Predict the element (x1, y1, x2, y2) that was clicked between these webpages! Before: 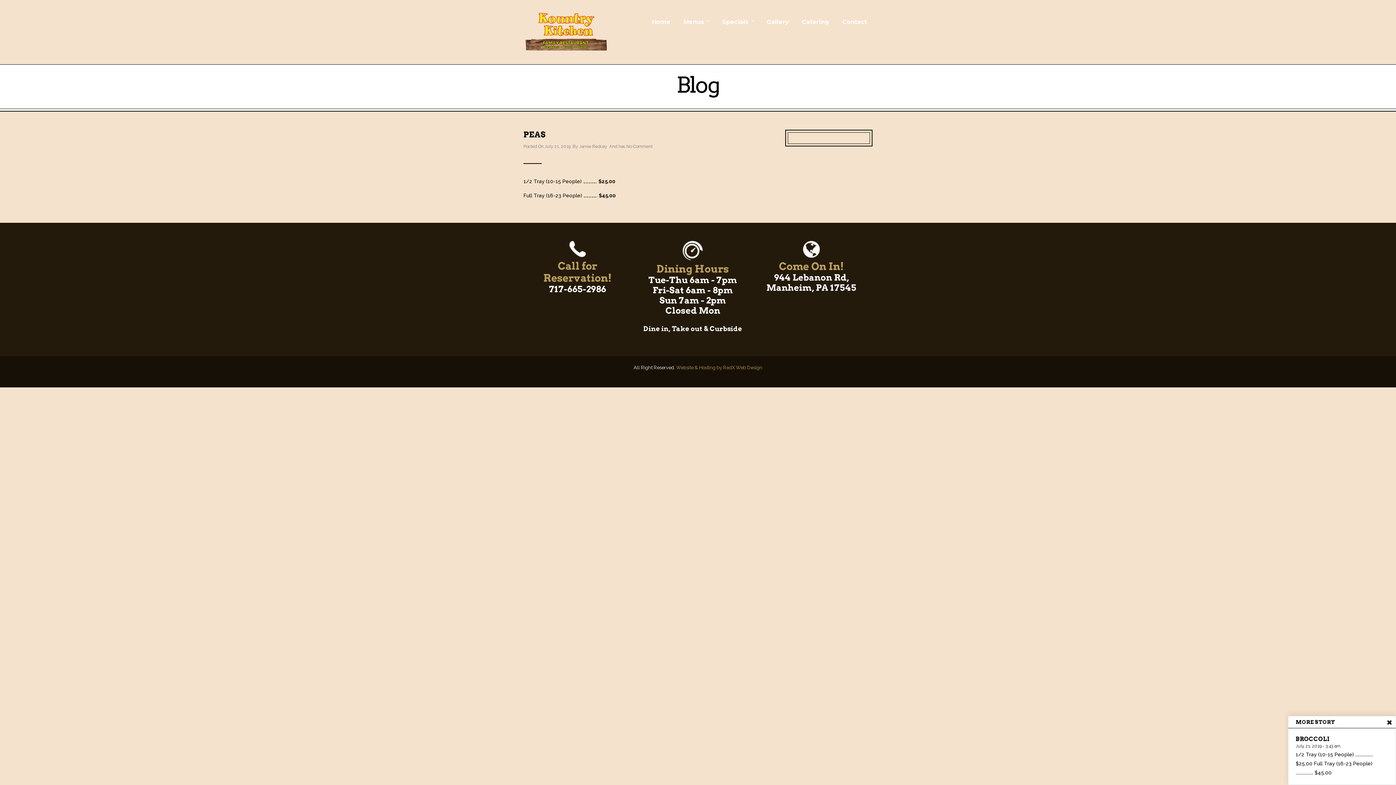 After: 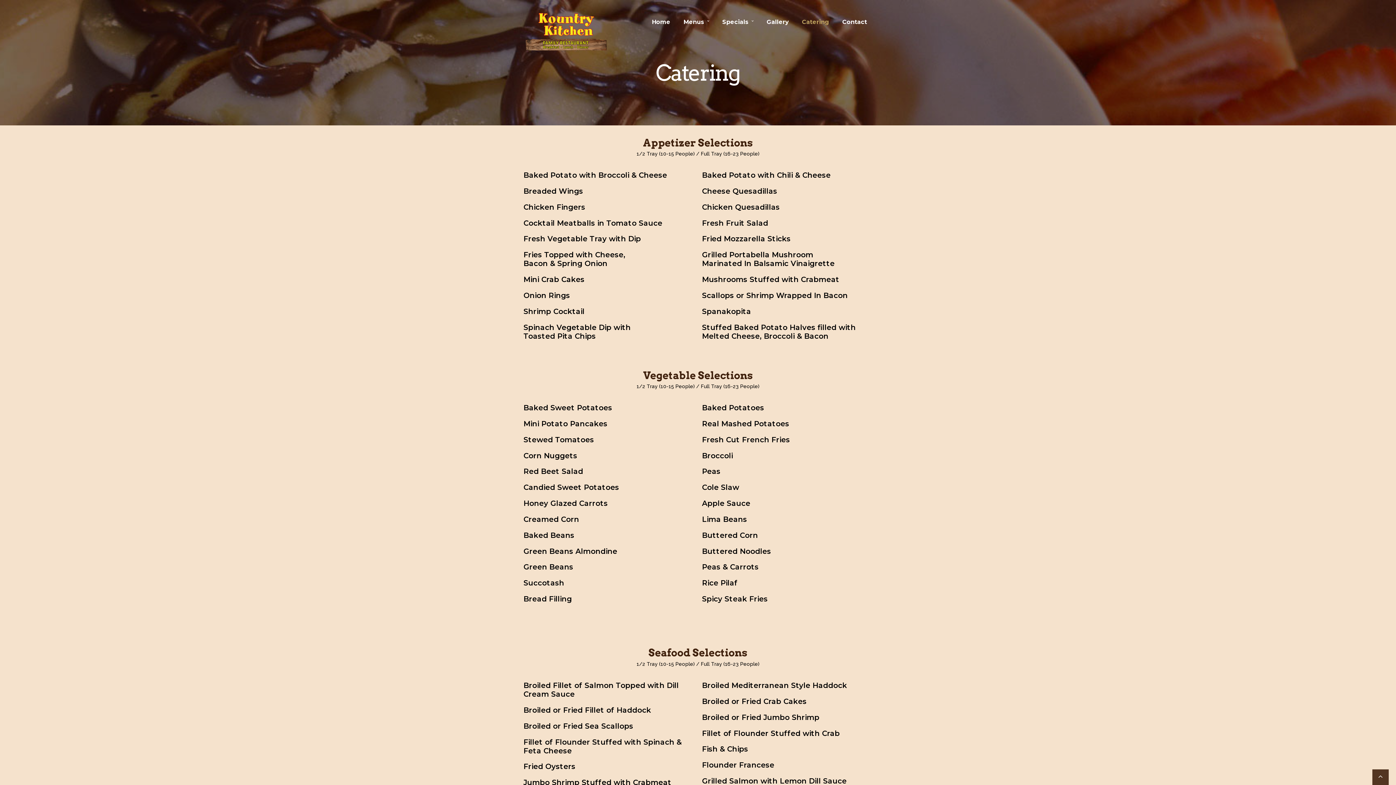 Action: label: Catering bbox: (796, 14, 834, 40)